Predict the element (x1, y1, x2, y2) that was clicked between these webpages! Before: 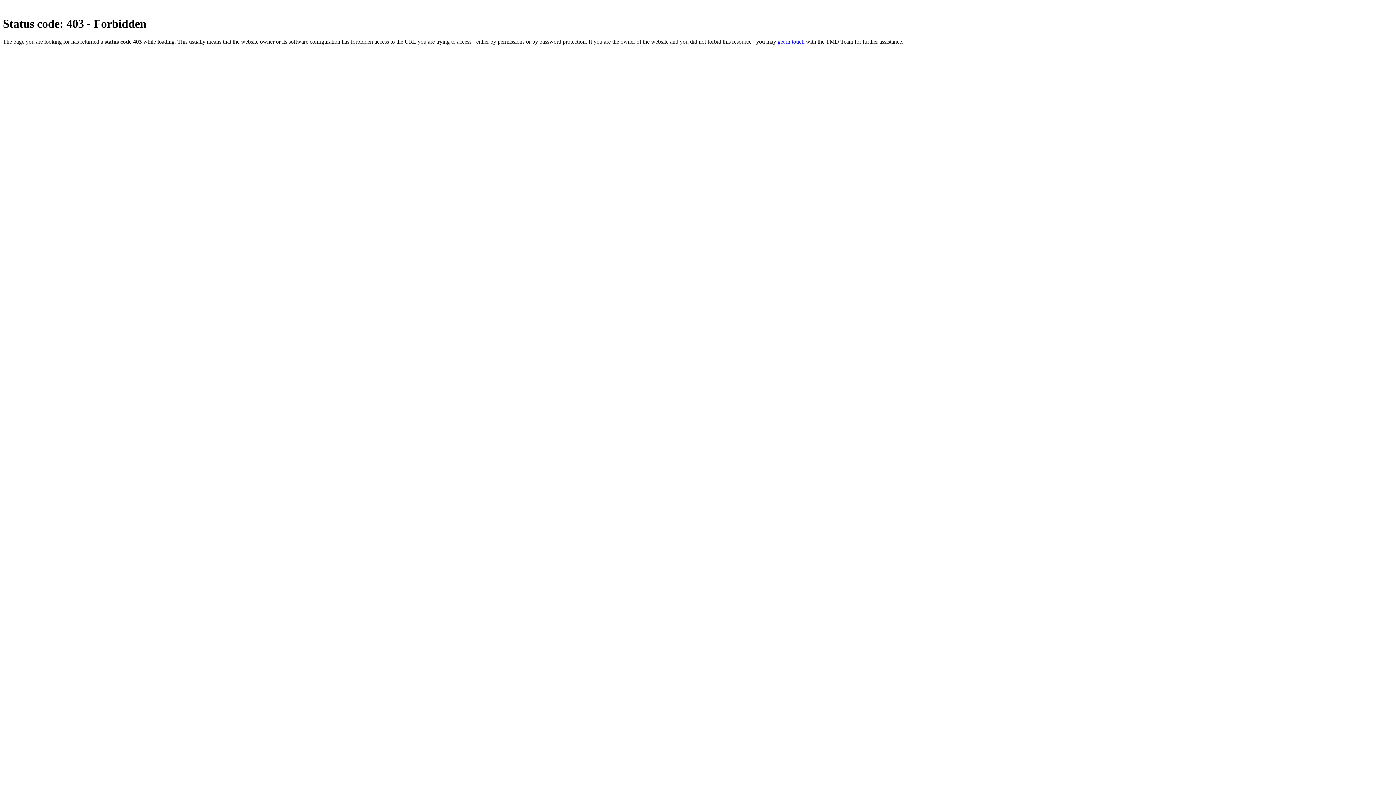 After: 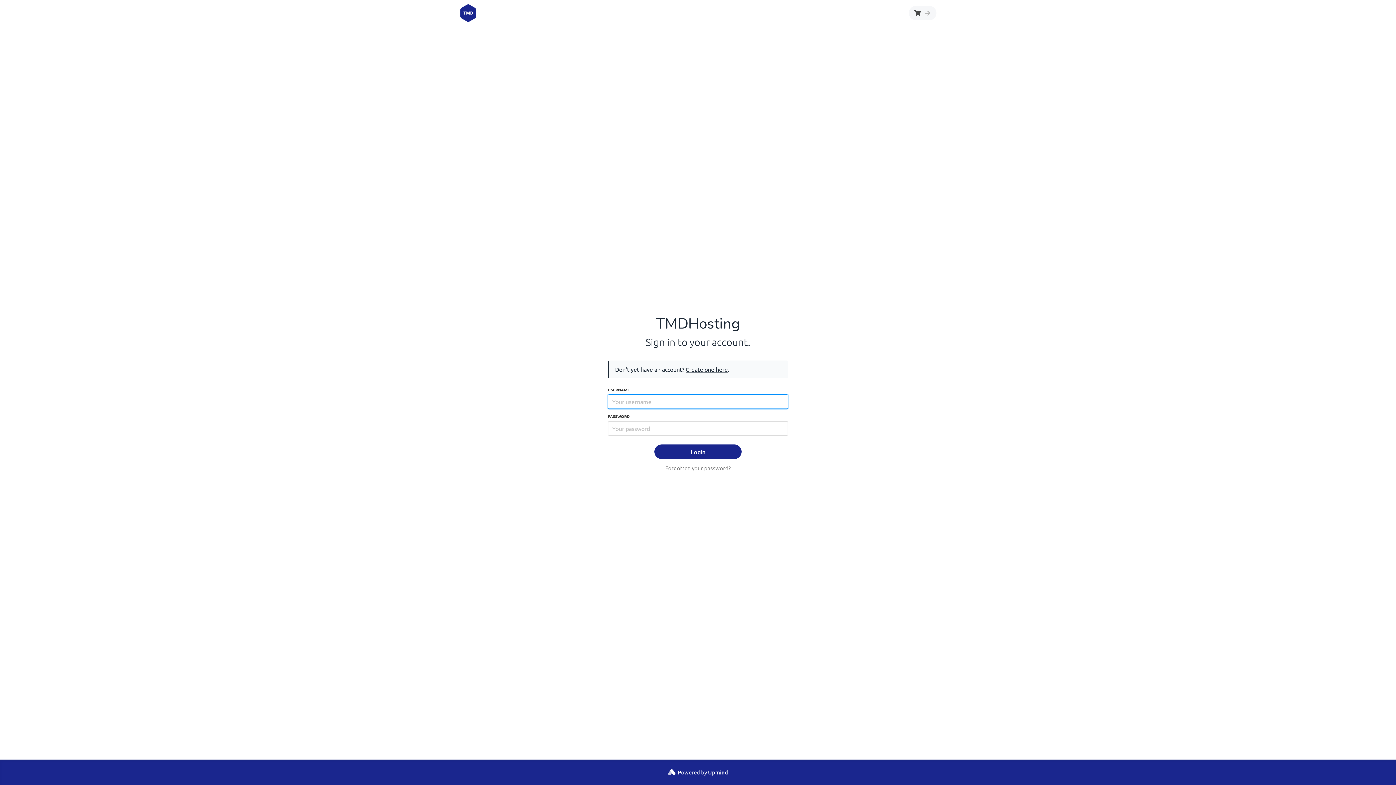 Action: bbox: (777, 38, 804, 44) label: get in touch